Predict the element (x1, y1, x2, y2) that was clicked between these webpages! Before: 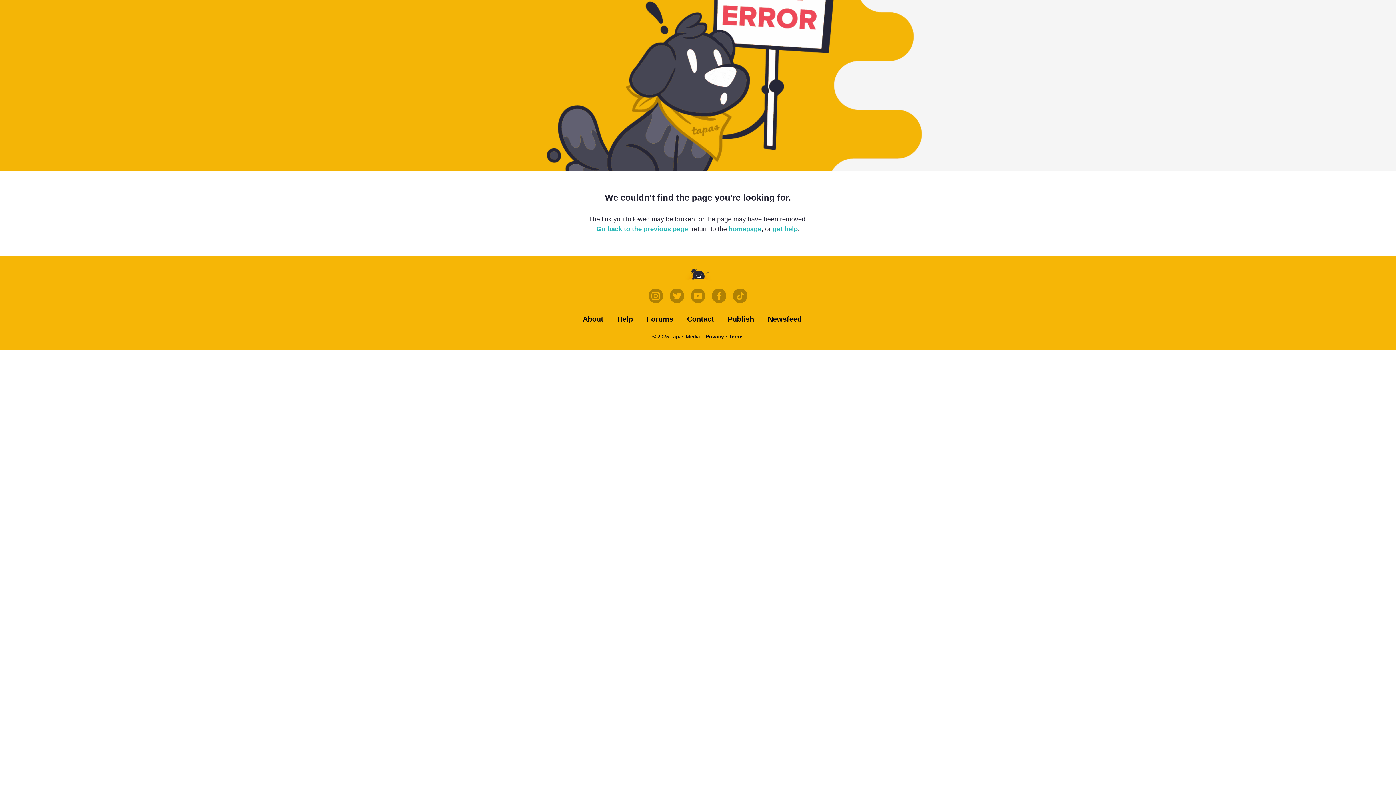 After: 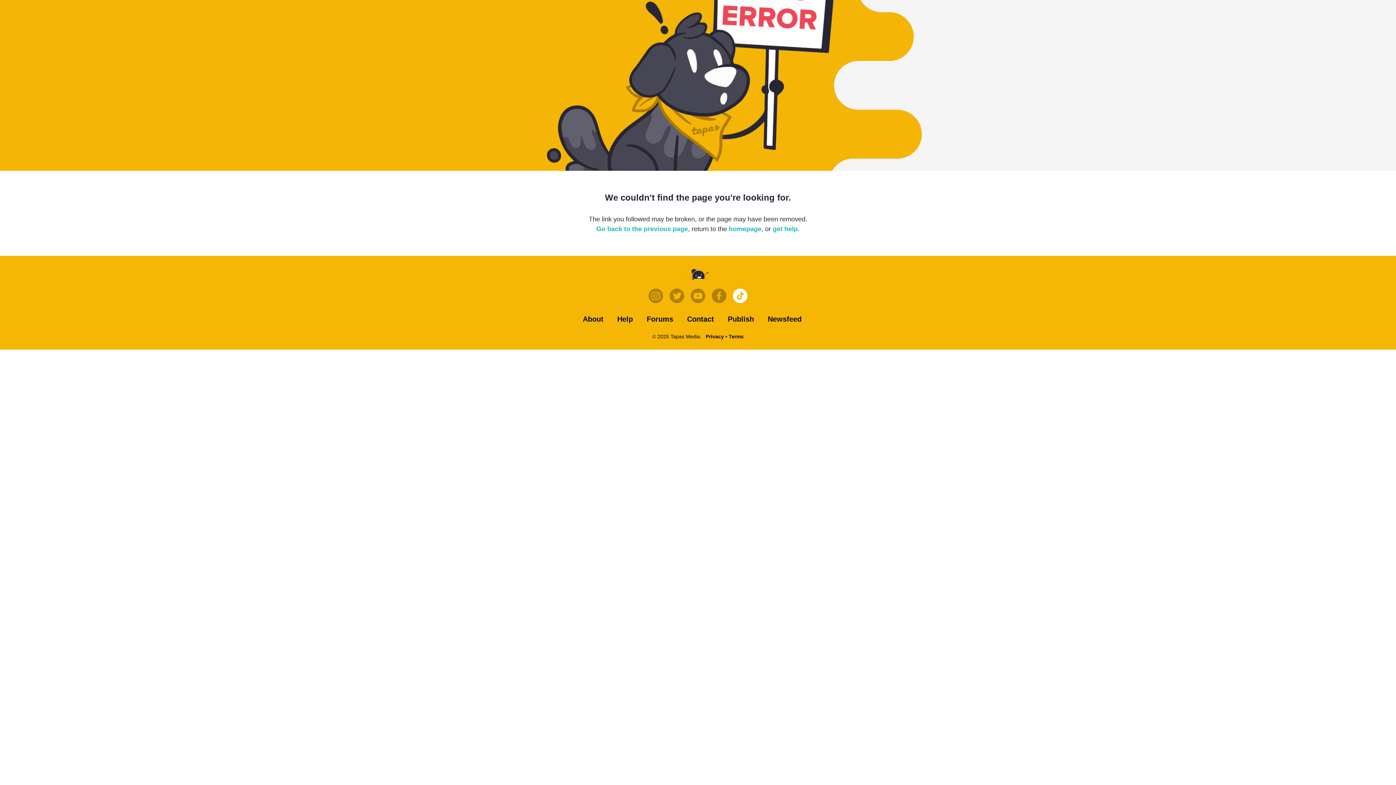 Action: bbox: (733, 288, 747, 303)